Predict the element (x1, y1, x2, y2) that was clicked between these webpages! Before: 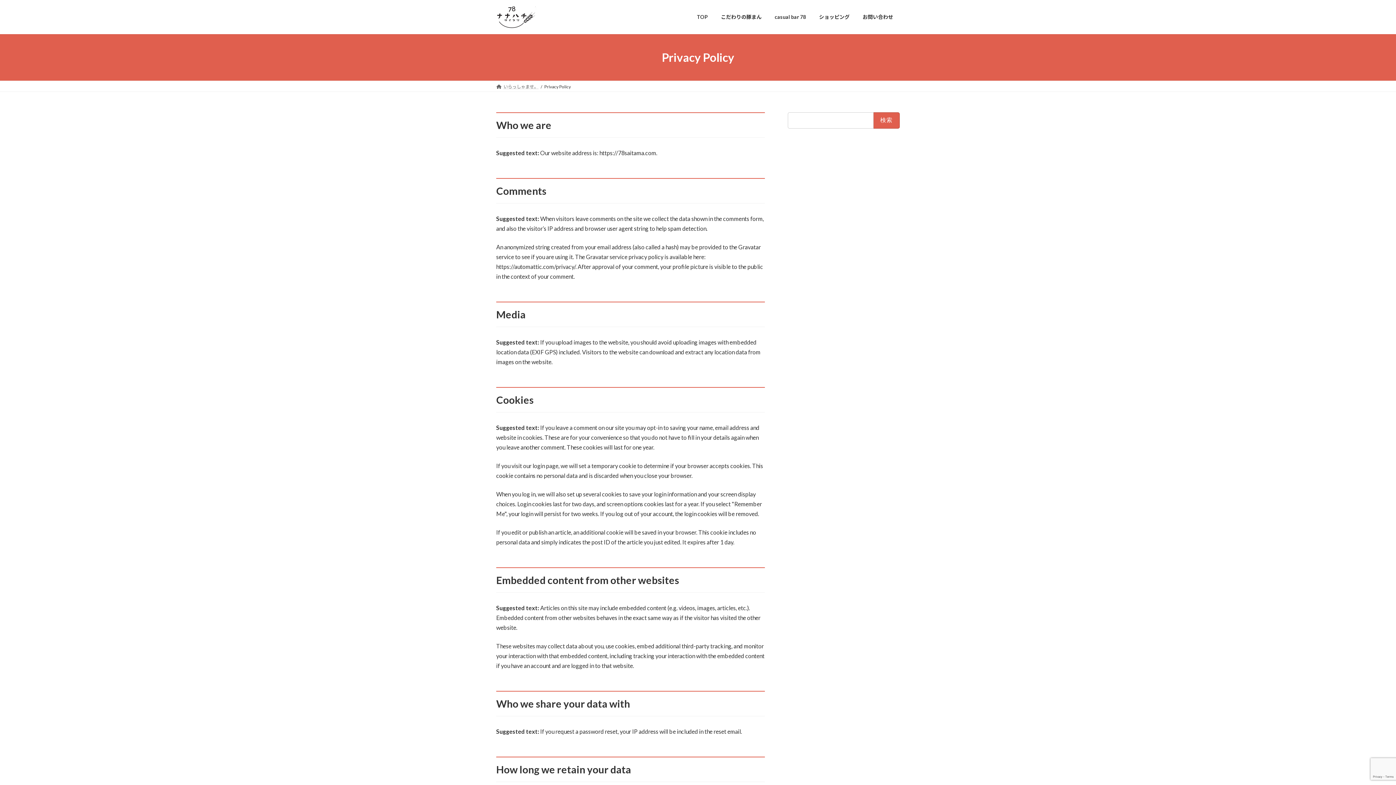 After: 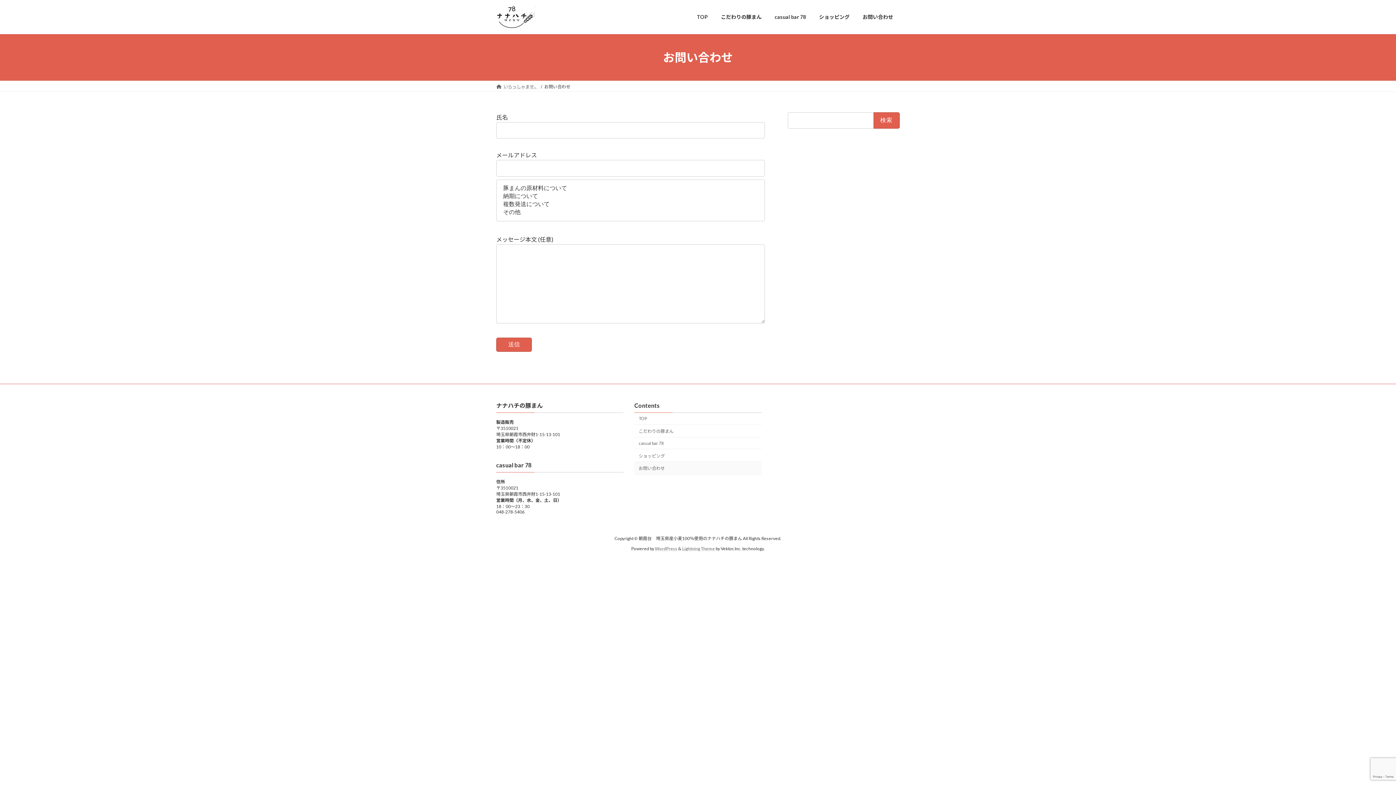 Action: label: お問い合わせ bbox: (856, 8, 900, 25)